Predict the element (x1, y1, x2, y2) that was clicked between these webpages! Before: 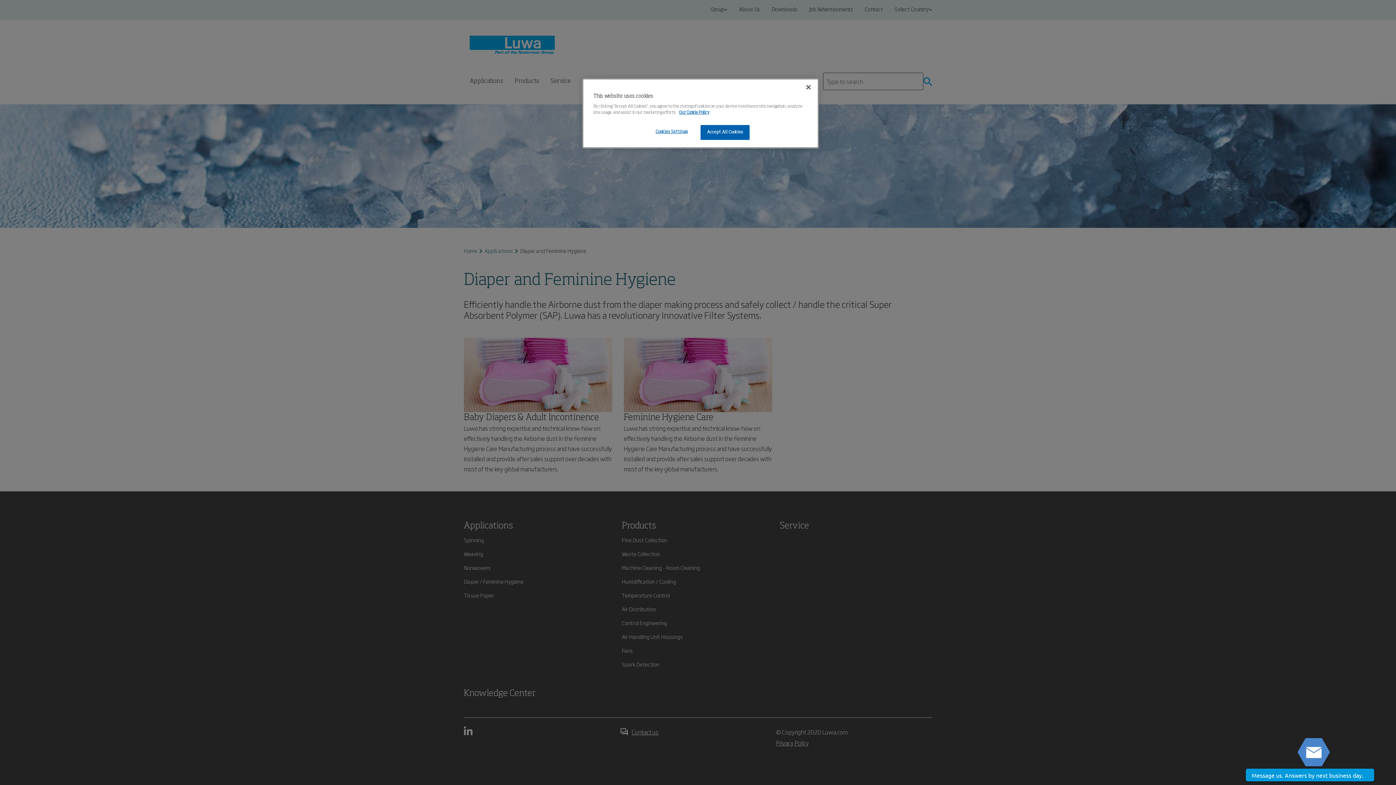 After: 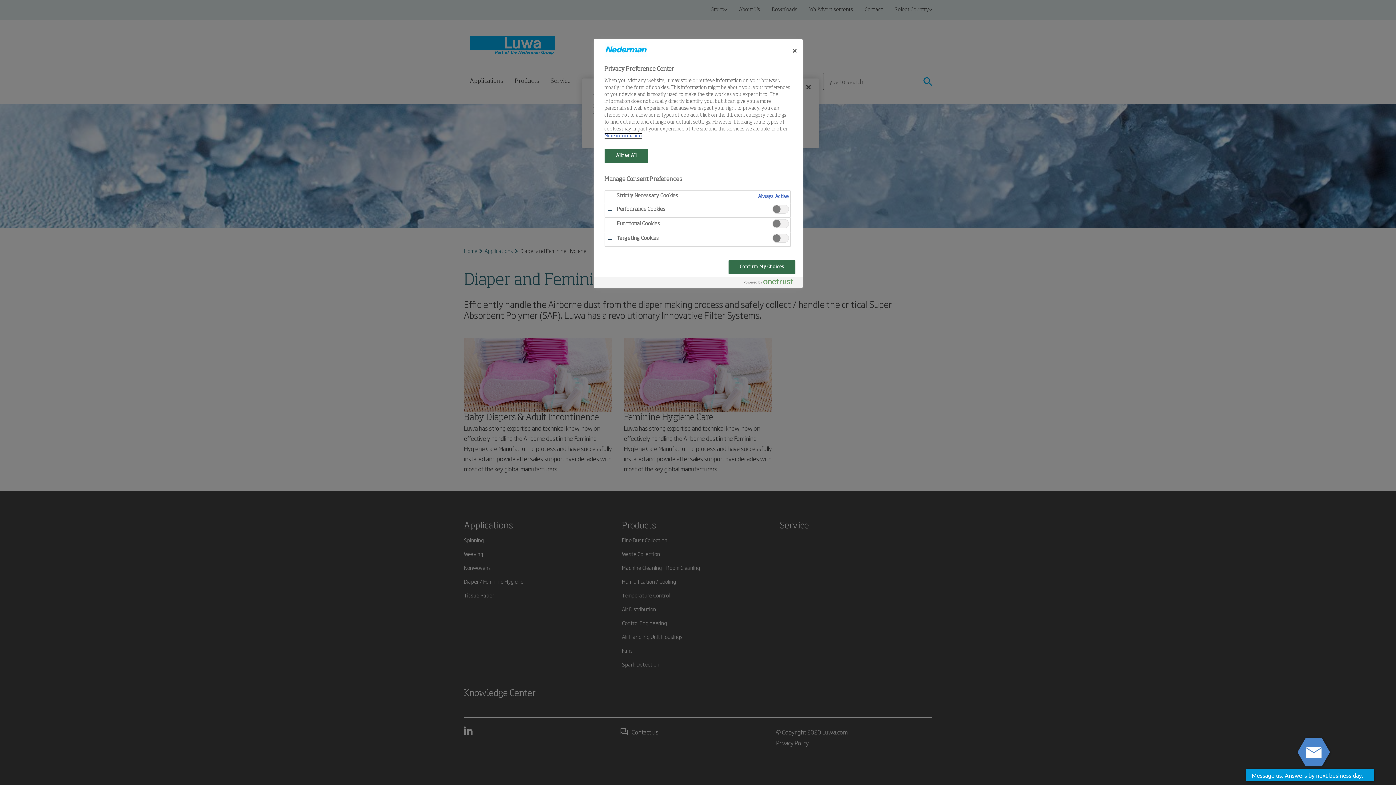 Action: bbox: (647, 125, 696, 139) label: Cookies Settings